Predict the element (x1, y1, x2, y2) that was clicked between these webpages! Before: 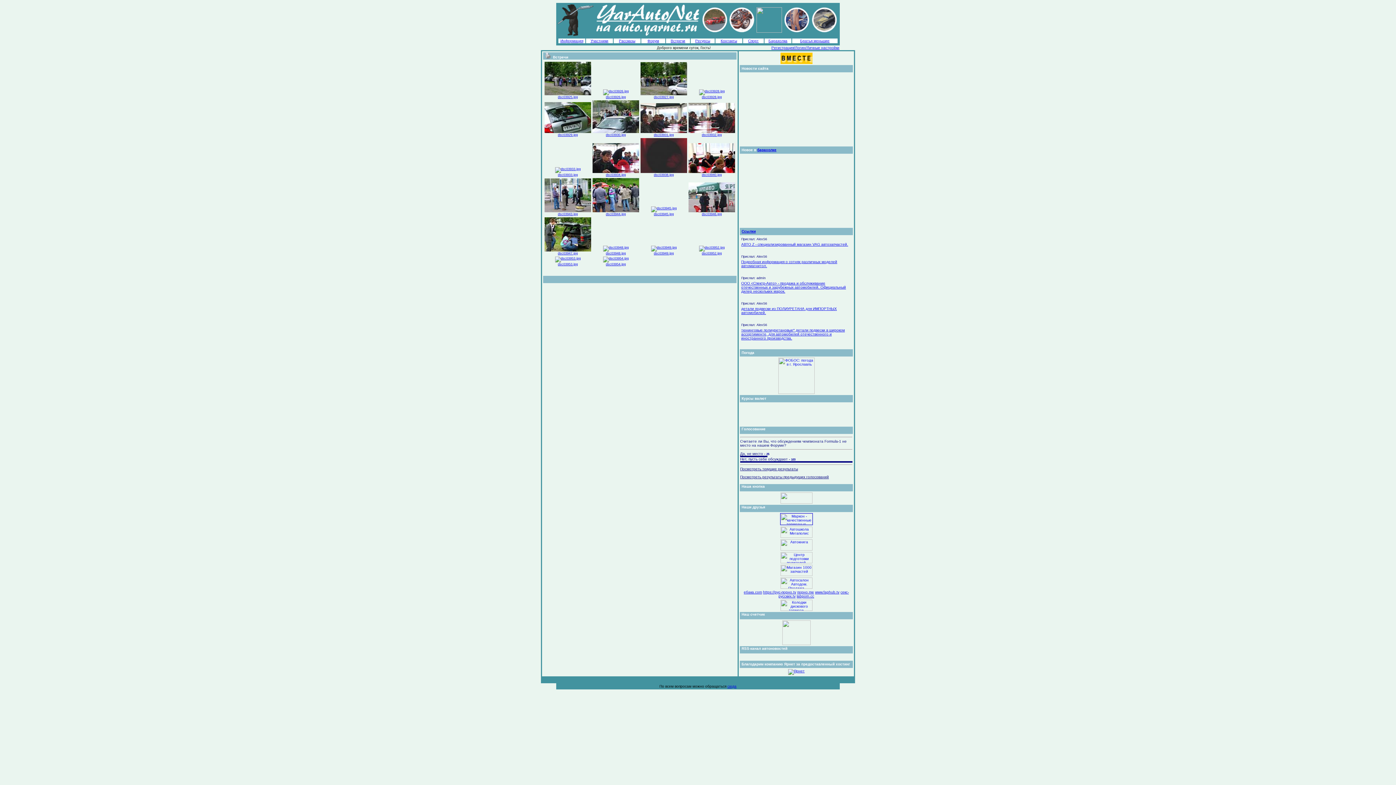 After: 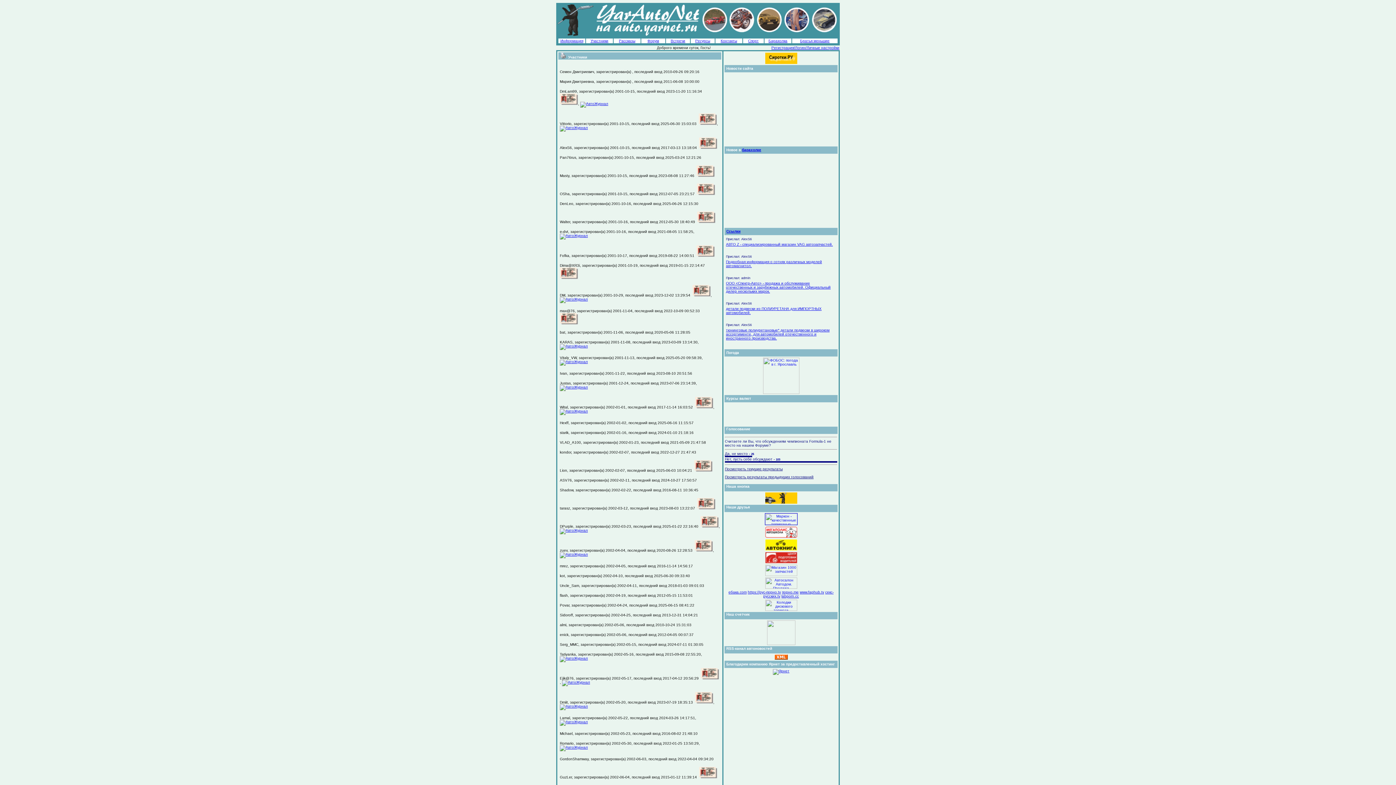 Action: label: Участники bbox: (590, 38, 608, 42)